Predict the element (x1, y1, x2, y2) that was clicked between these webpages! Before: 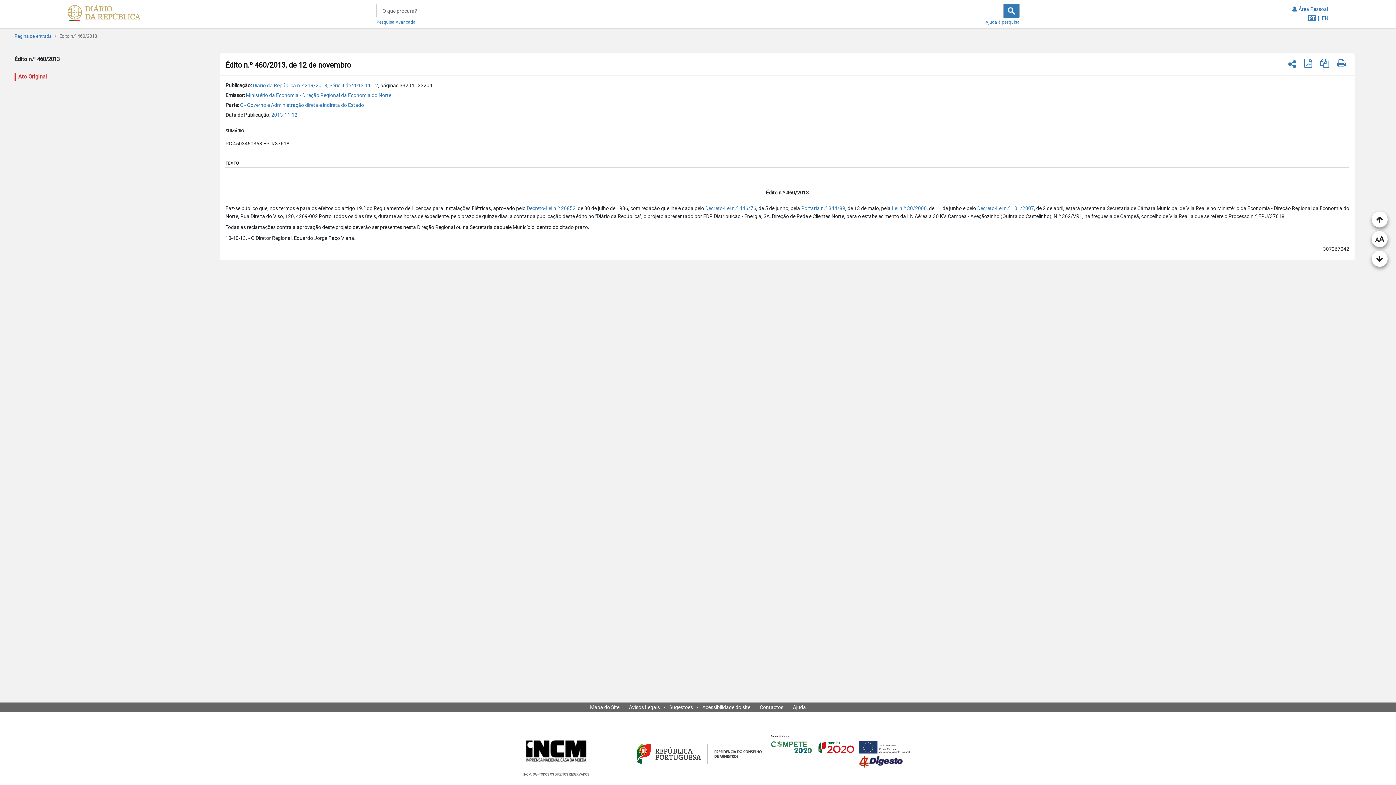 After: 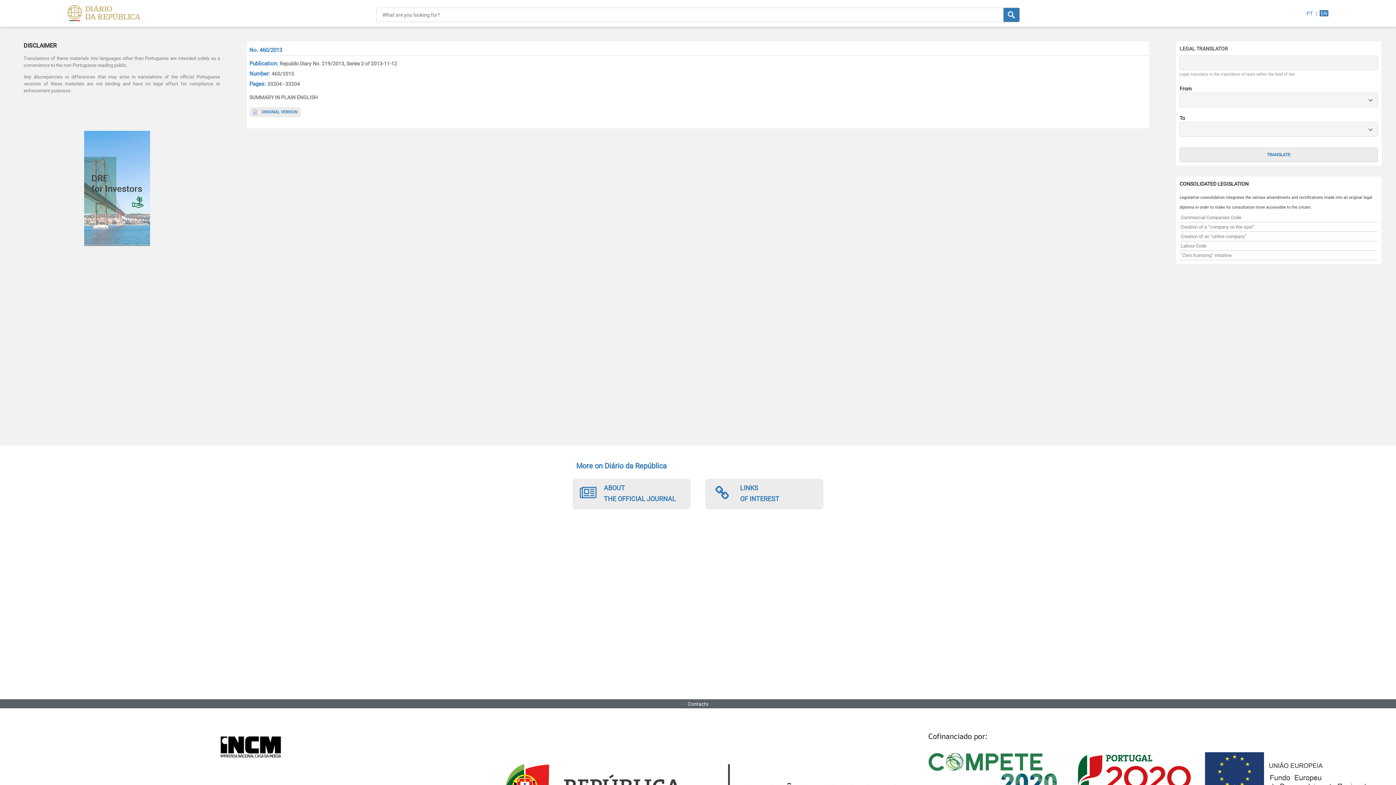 Action: bbox: (1321, 15, 1328, 21) label: EN